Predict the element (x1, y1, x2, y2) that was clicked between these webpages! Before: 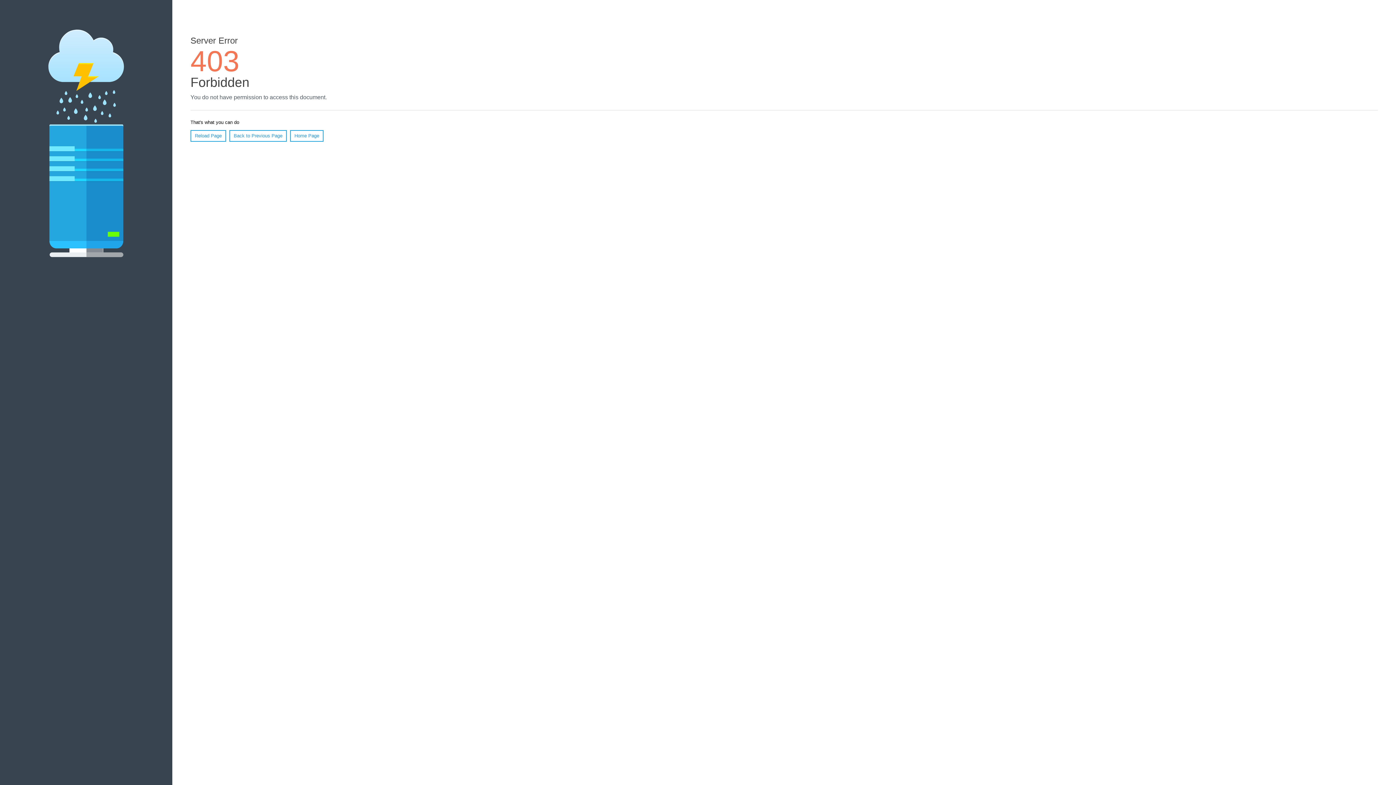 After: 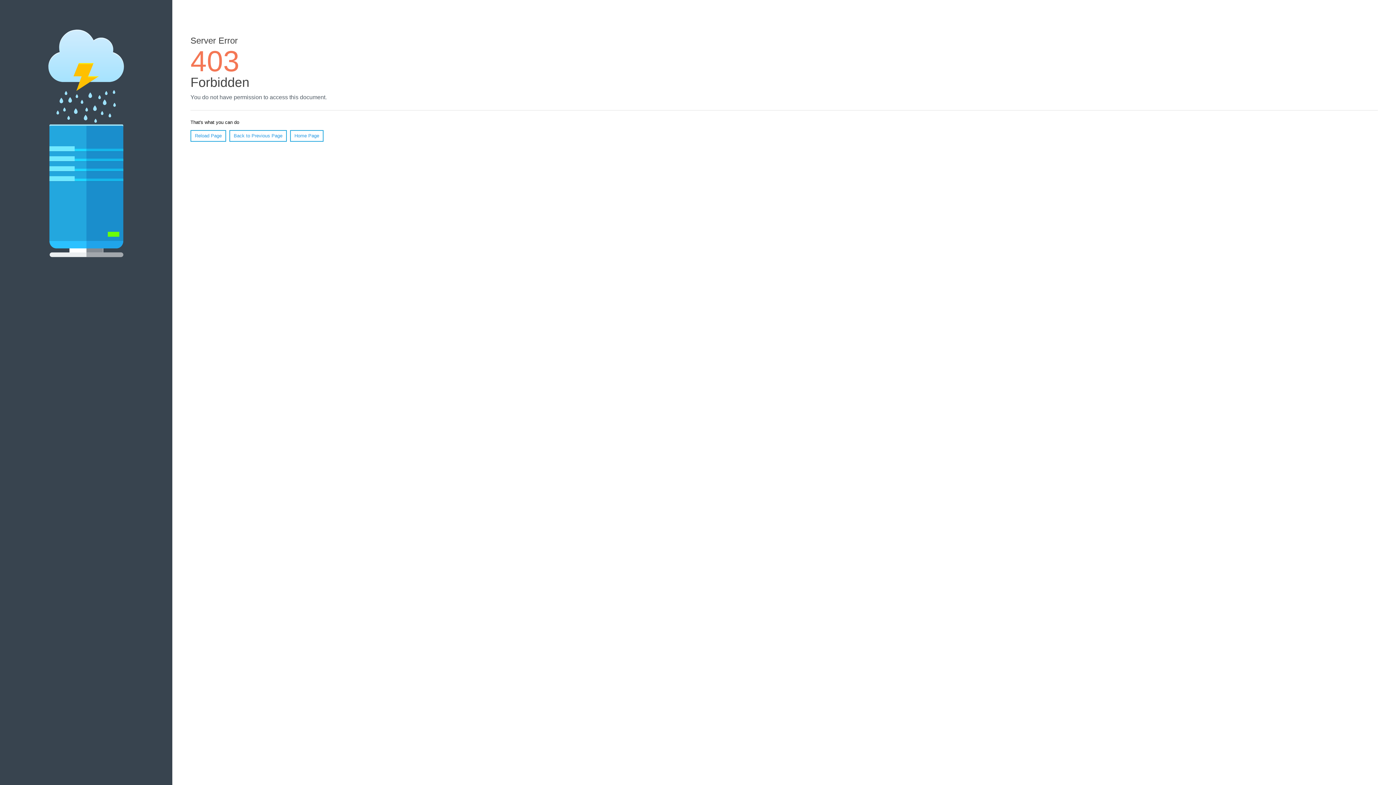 Action: label: Reload Page bbox: (190, 130, 226, 141)